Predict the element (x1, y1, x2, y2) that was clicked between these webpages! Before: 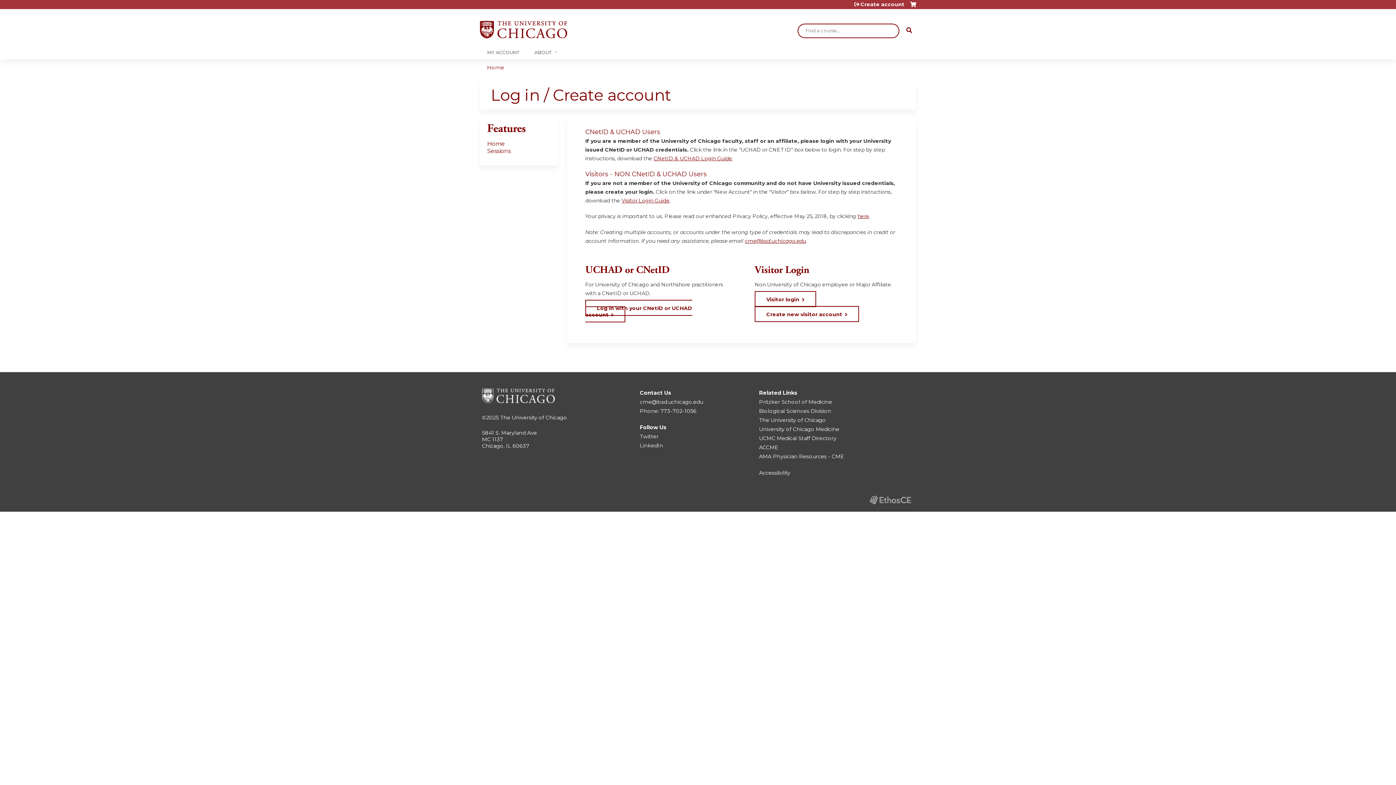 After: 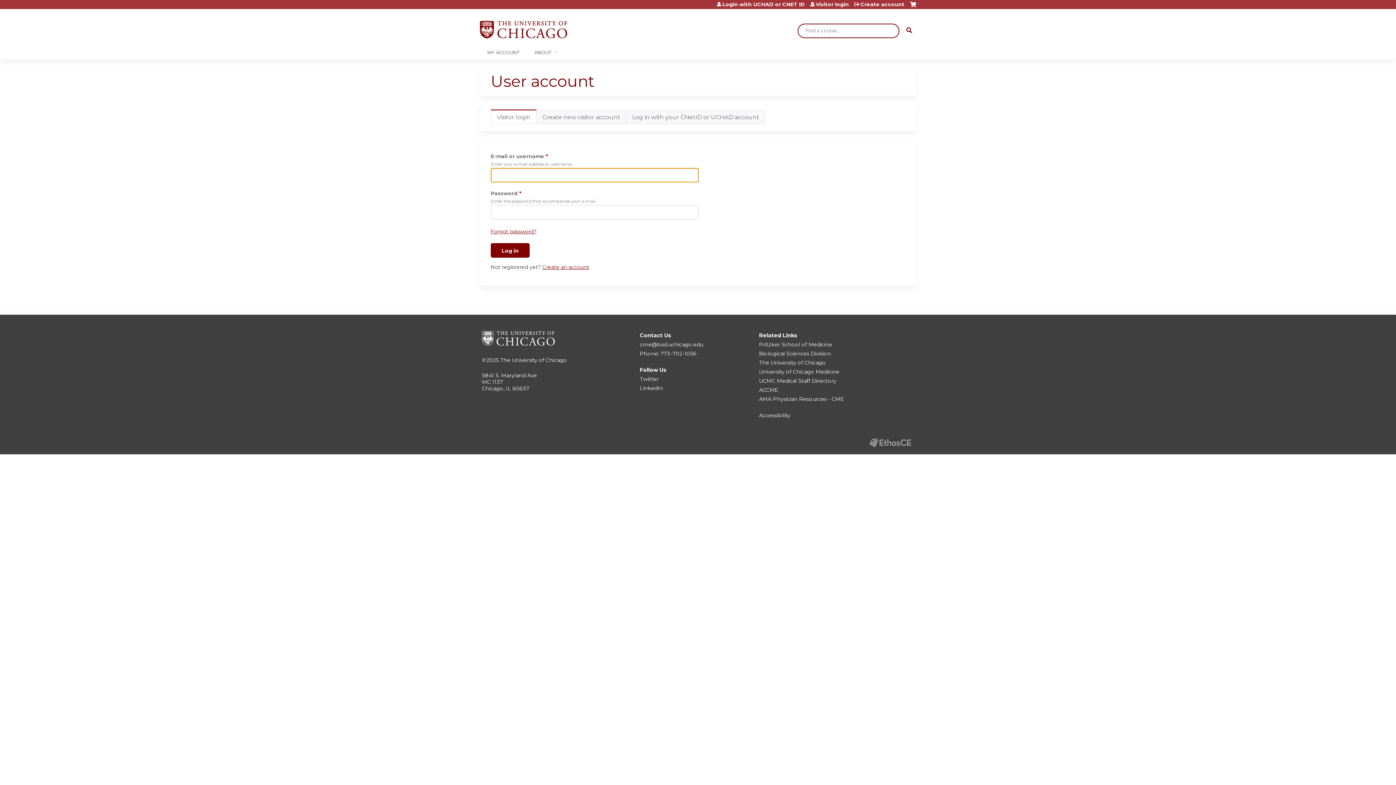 Action: label: Visitor login bbox: (754, 291, 816, 307)